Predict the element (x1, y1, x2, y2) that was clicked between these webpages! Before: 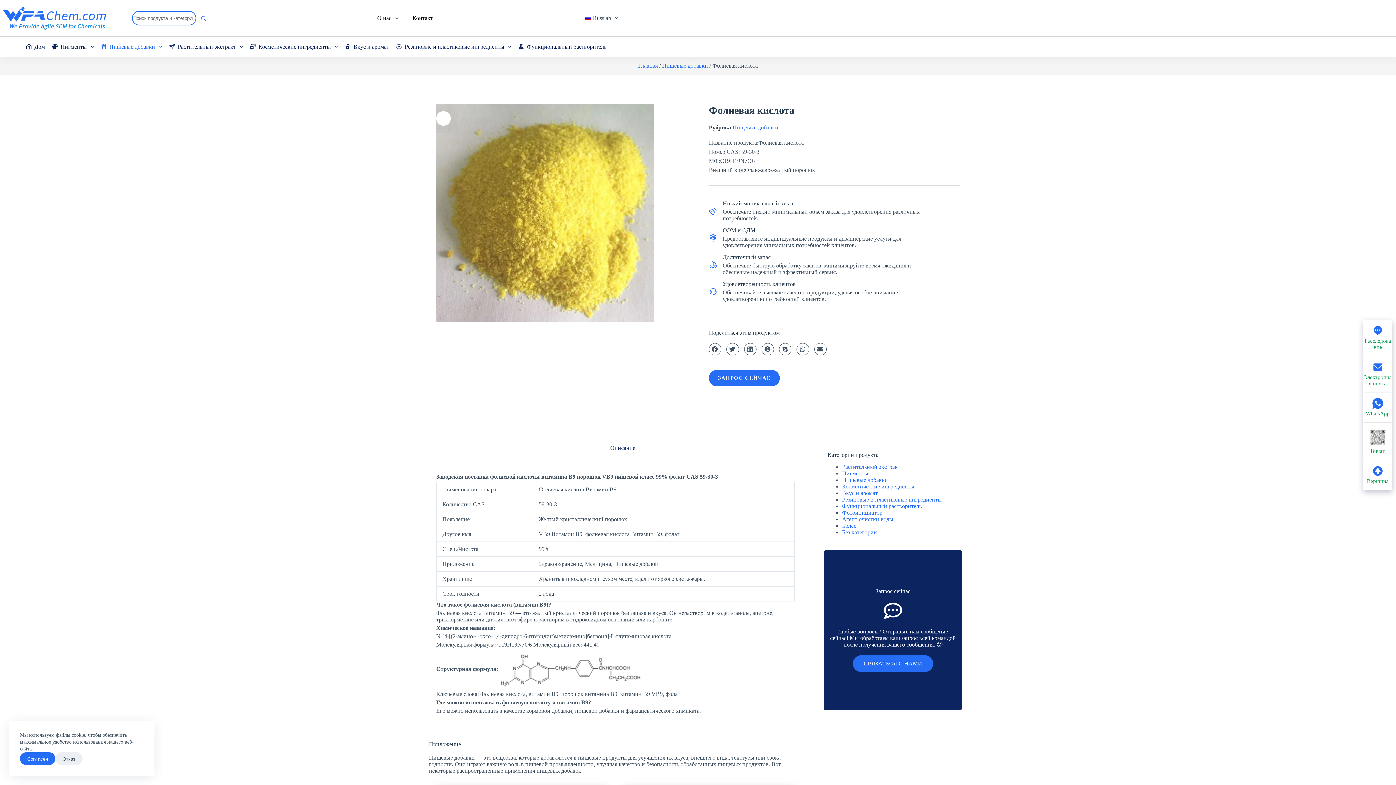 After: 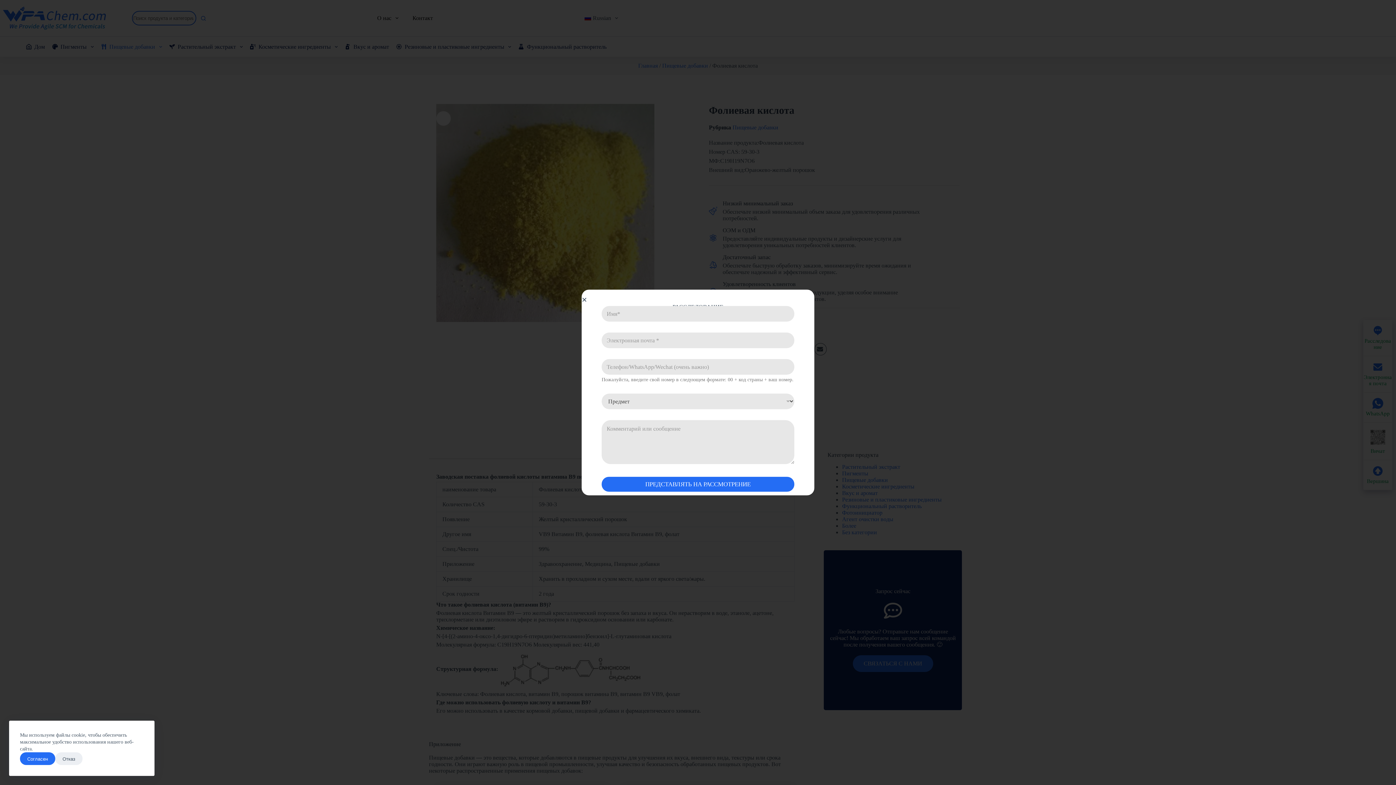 Action: bbox: (853, 655, 933, 672) label: СВЯЗАТЬСЯ С НАМИ